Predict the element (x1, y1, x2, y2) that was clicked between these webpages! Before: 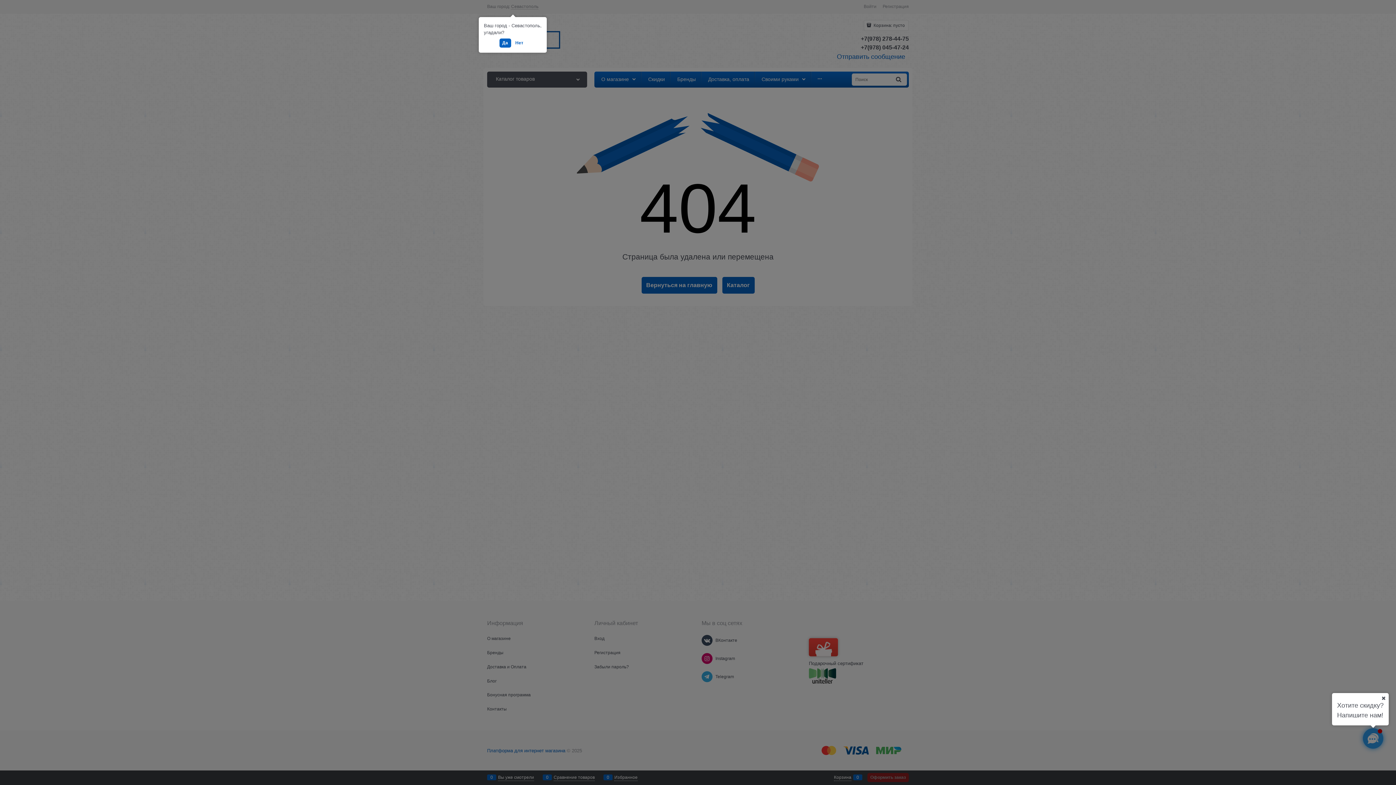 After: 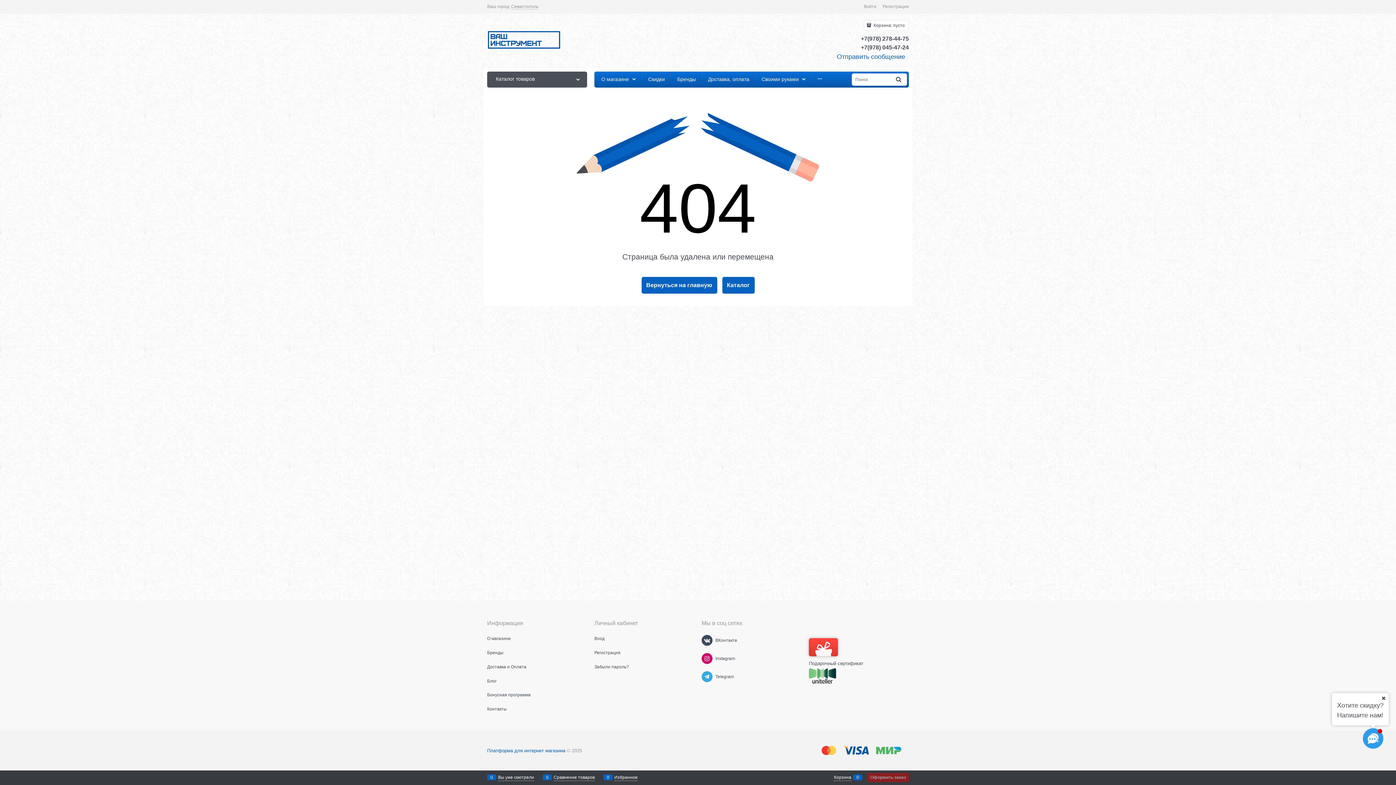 Action: label: Да bbox: (499, 38, 511, 47)